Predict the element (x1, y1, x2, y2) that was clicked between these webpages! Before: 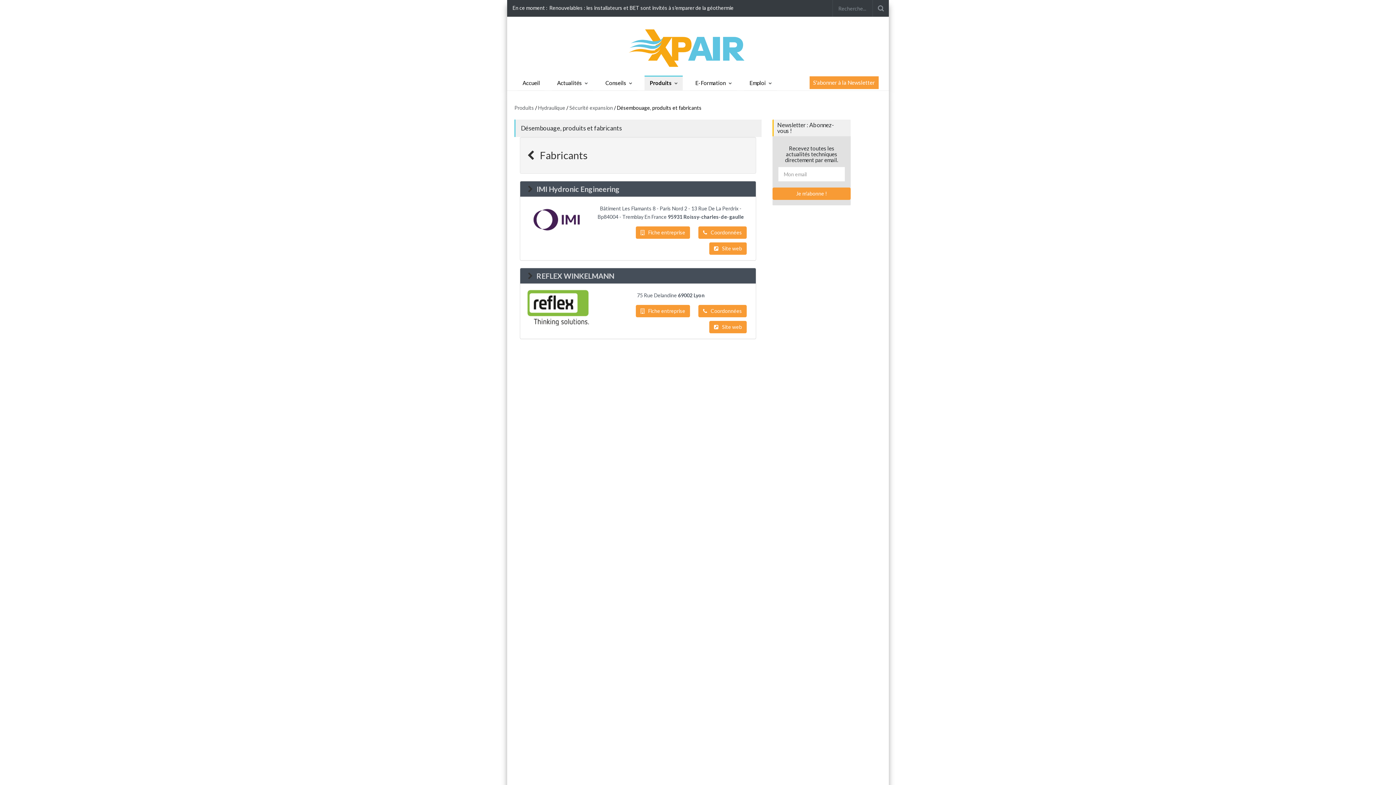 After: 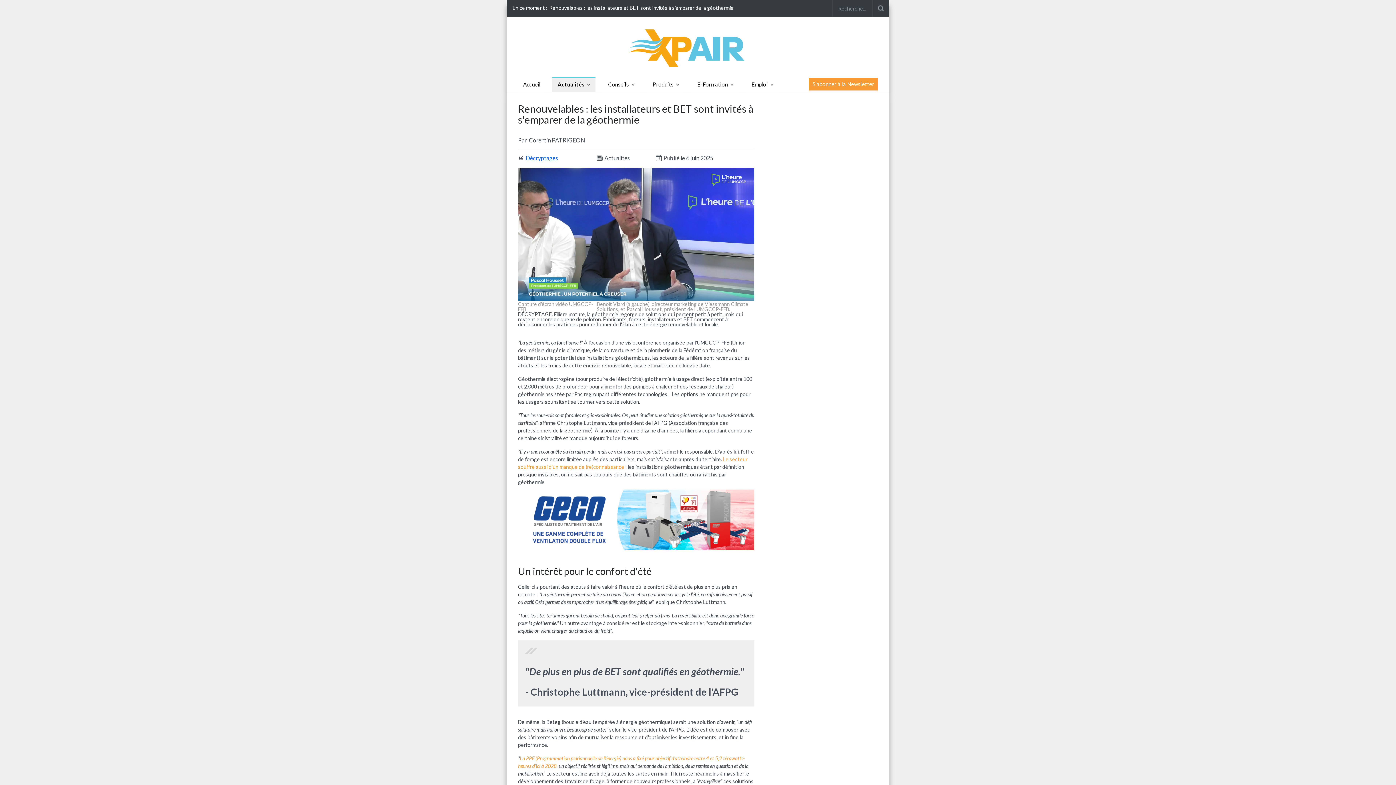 Action: bbox: (549, 4, 733, 10) label: Renouvelables : les installateurs et BET sont invités à s'emparer de la géothermie